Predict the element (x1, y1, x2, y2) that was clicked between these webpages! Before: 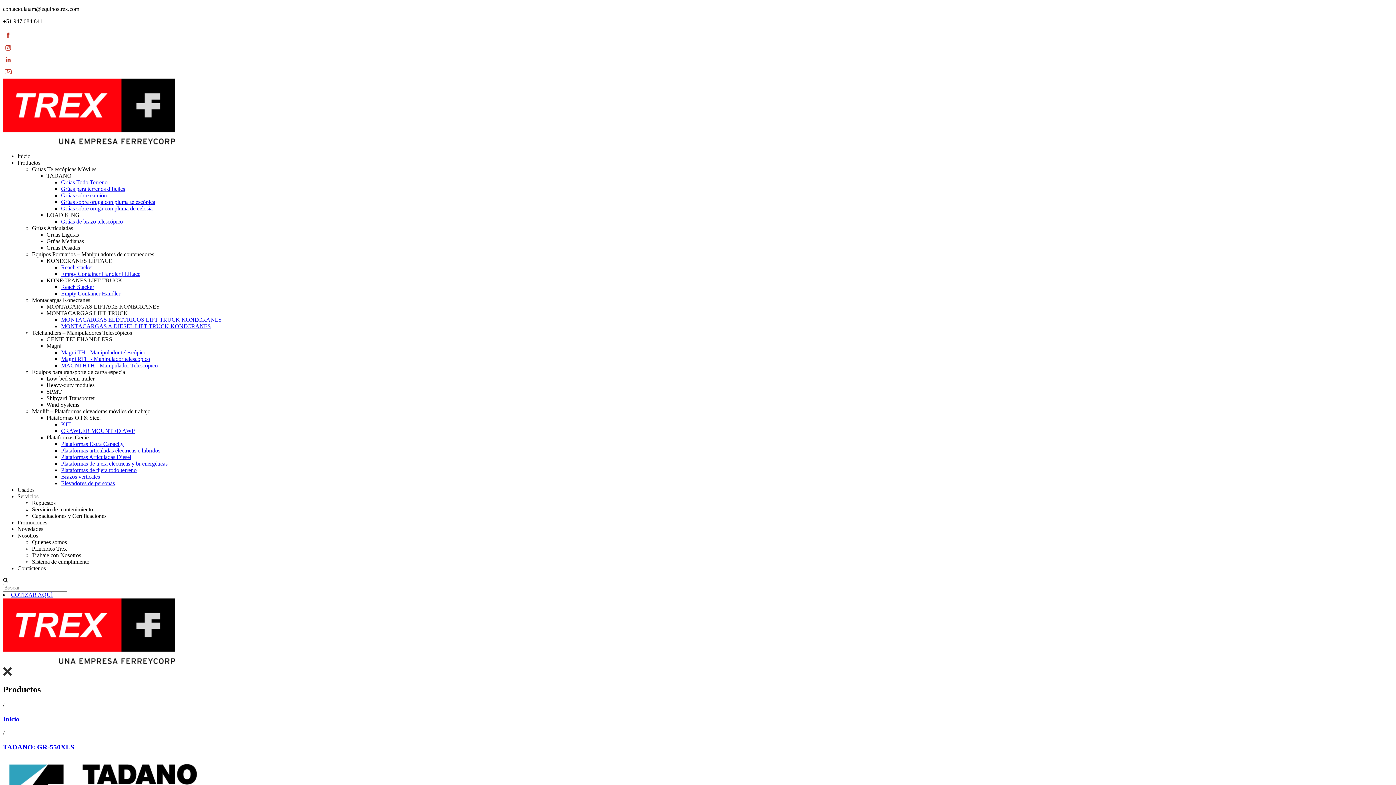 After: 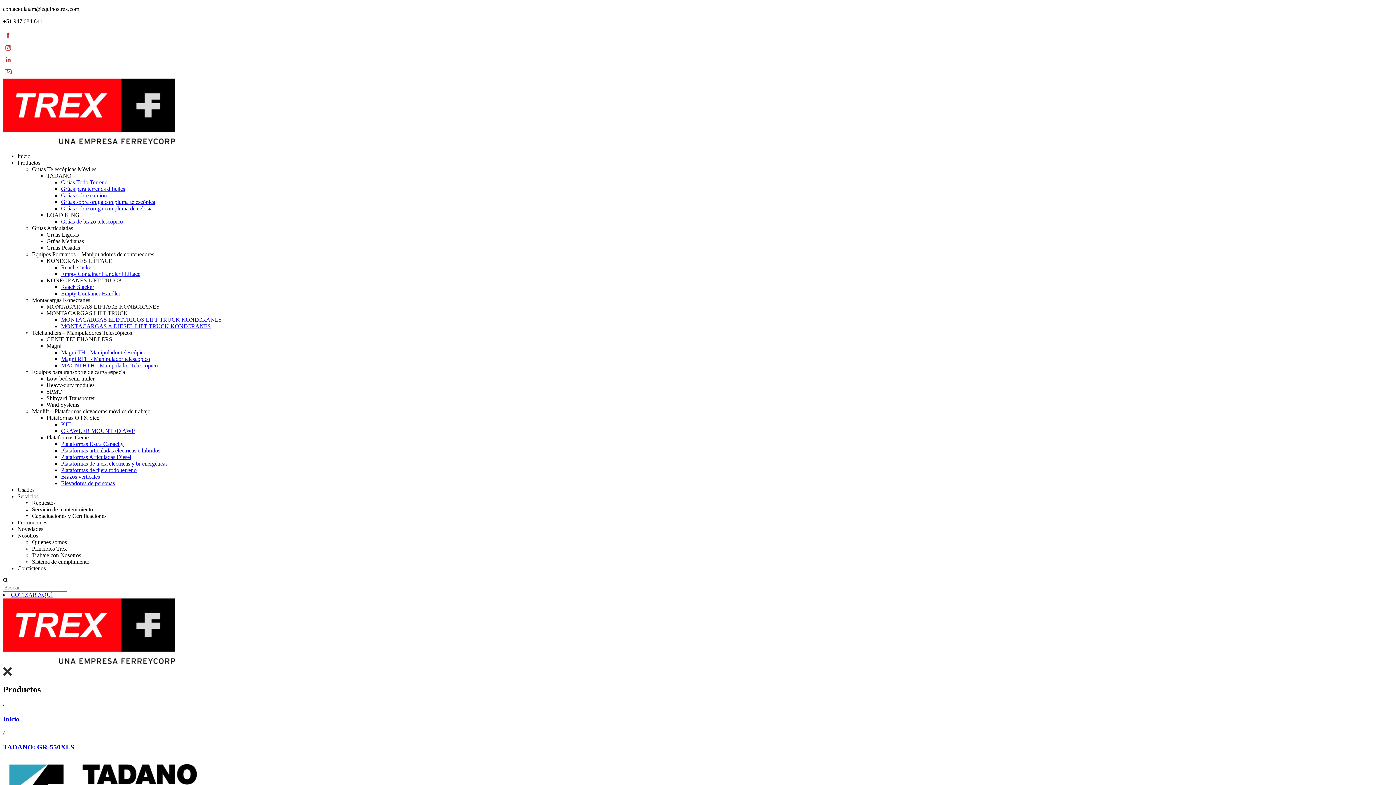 Action: bbox: (2, 48, 13, 54)